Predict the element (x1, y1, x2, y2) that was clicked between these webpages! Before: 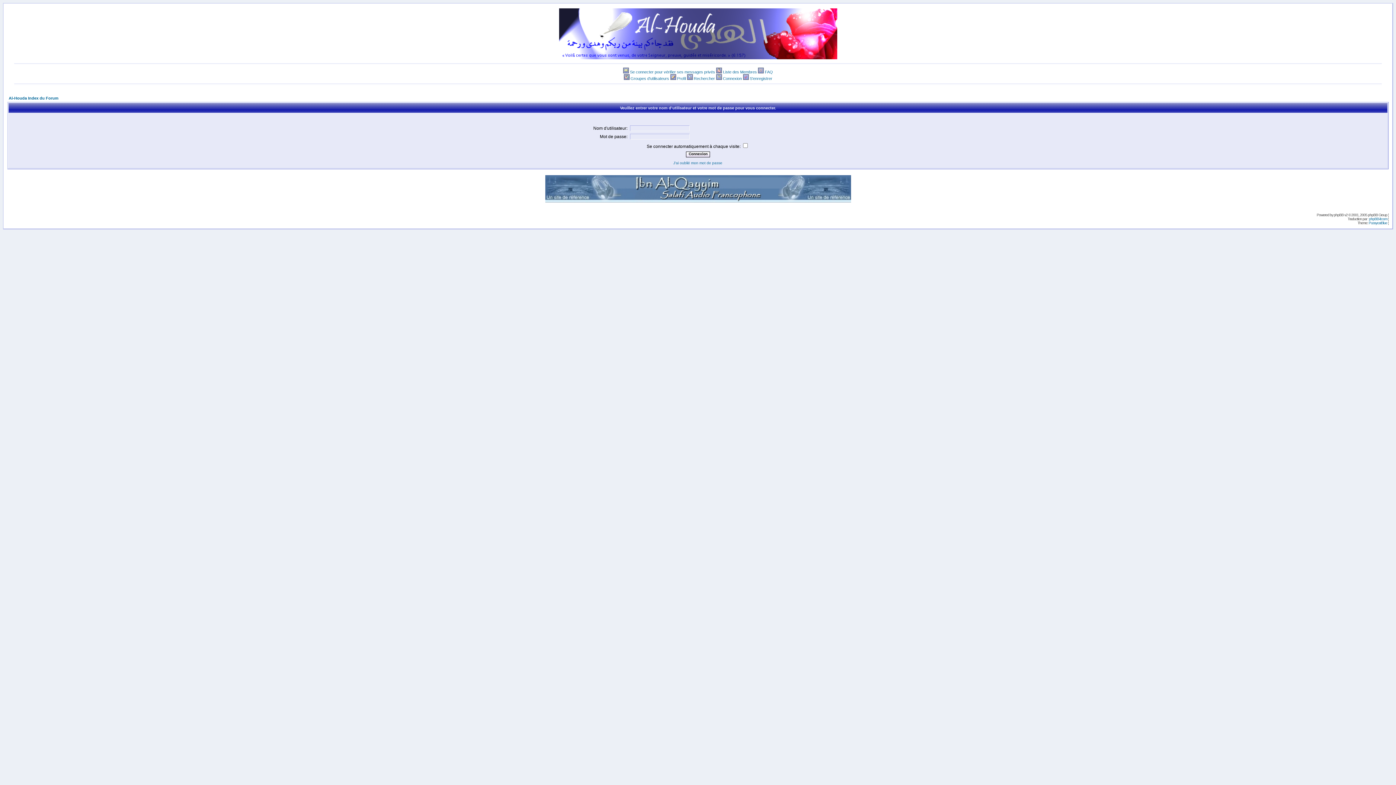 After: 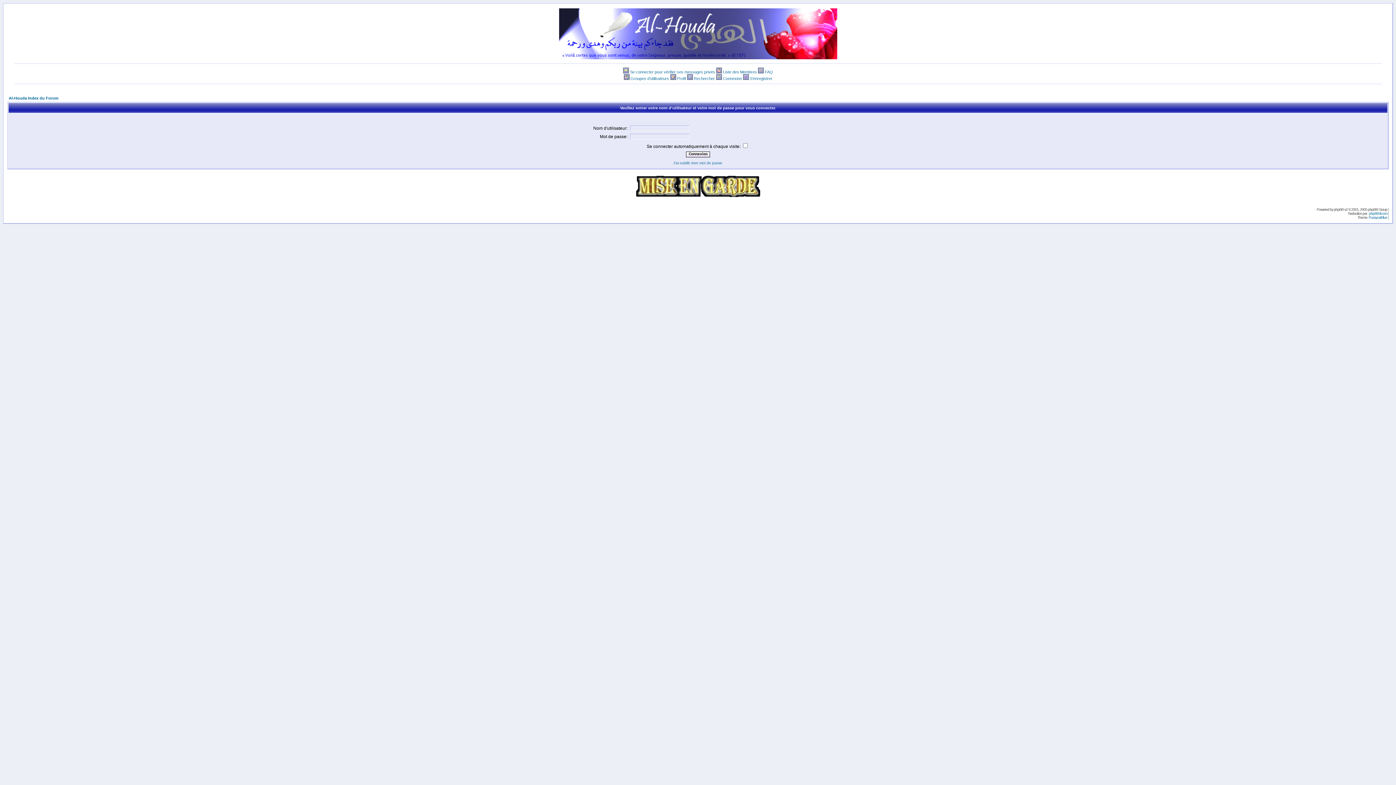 Action: label: Connexion bbox: (723, 76, 742, 80)